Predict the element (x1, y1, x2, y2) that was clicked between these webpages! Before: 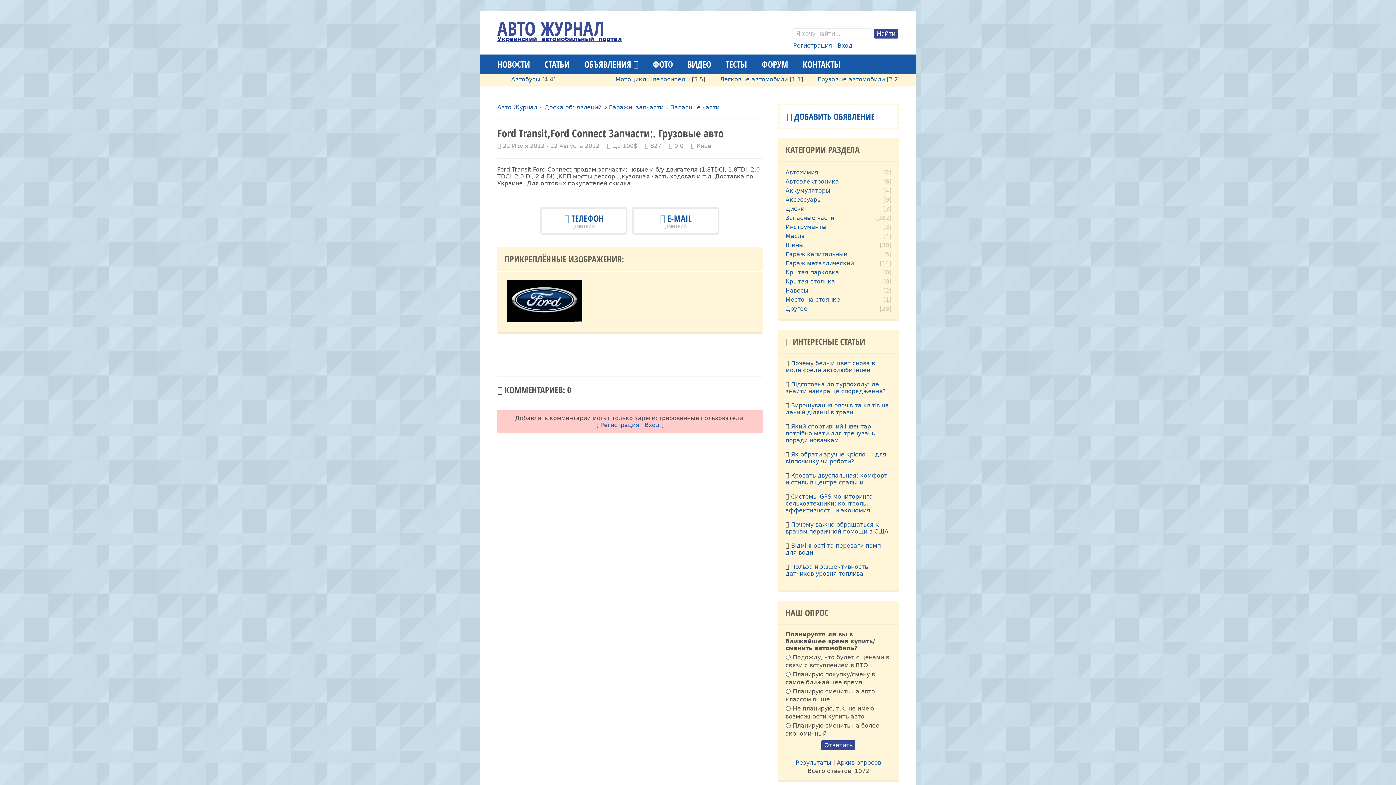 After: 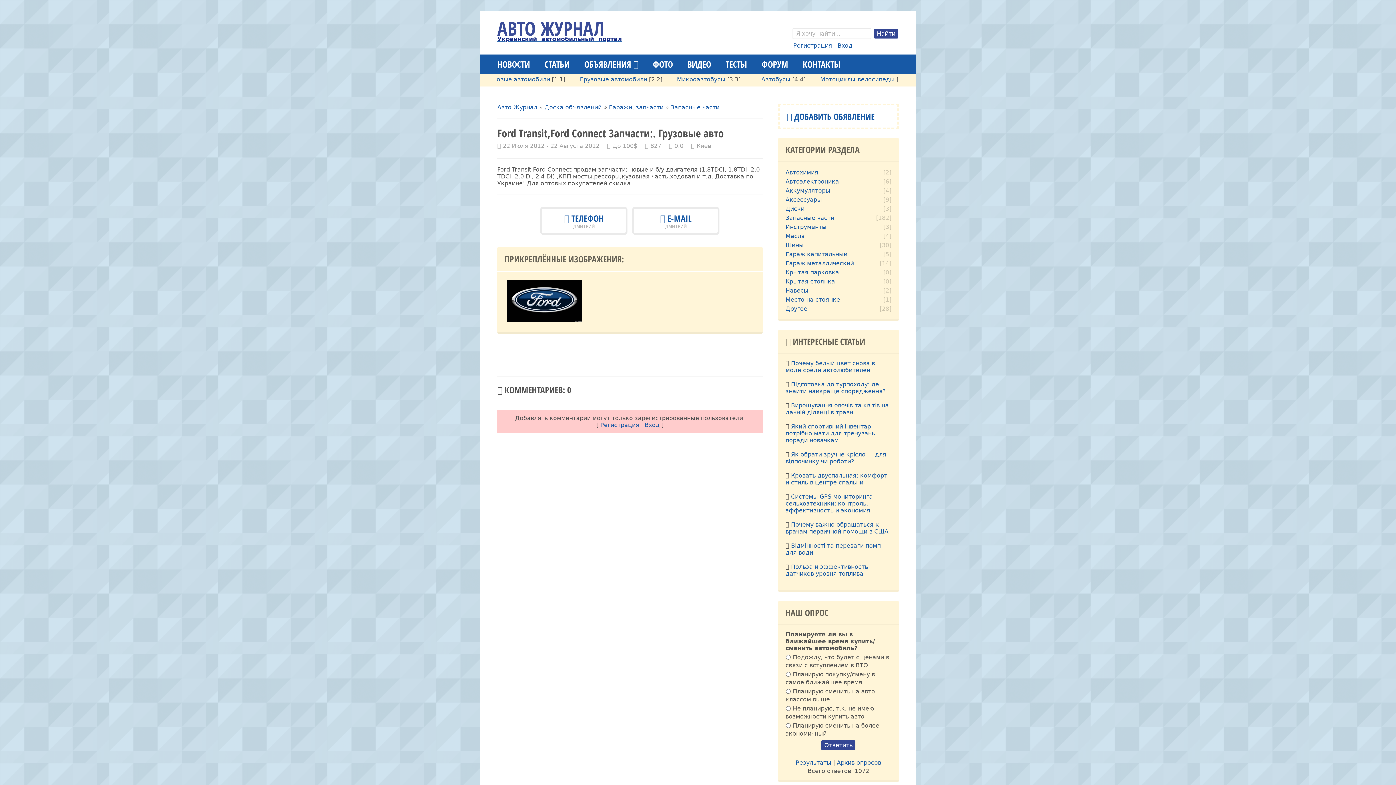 Action: label: 1 bbox: (677, 343, 694, 359)